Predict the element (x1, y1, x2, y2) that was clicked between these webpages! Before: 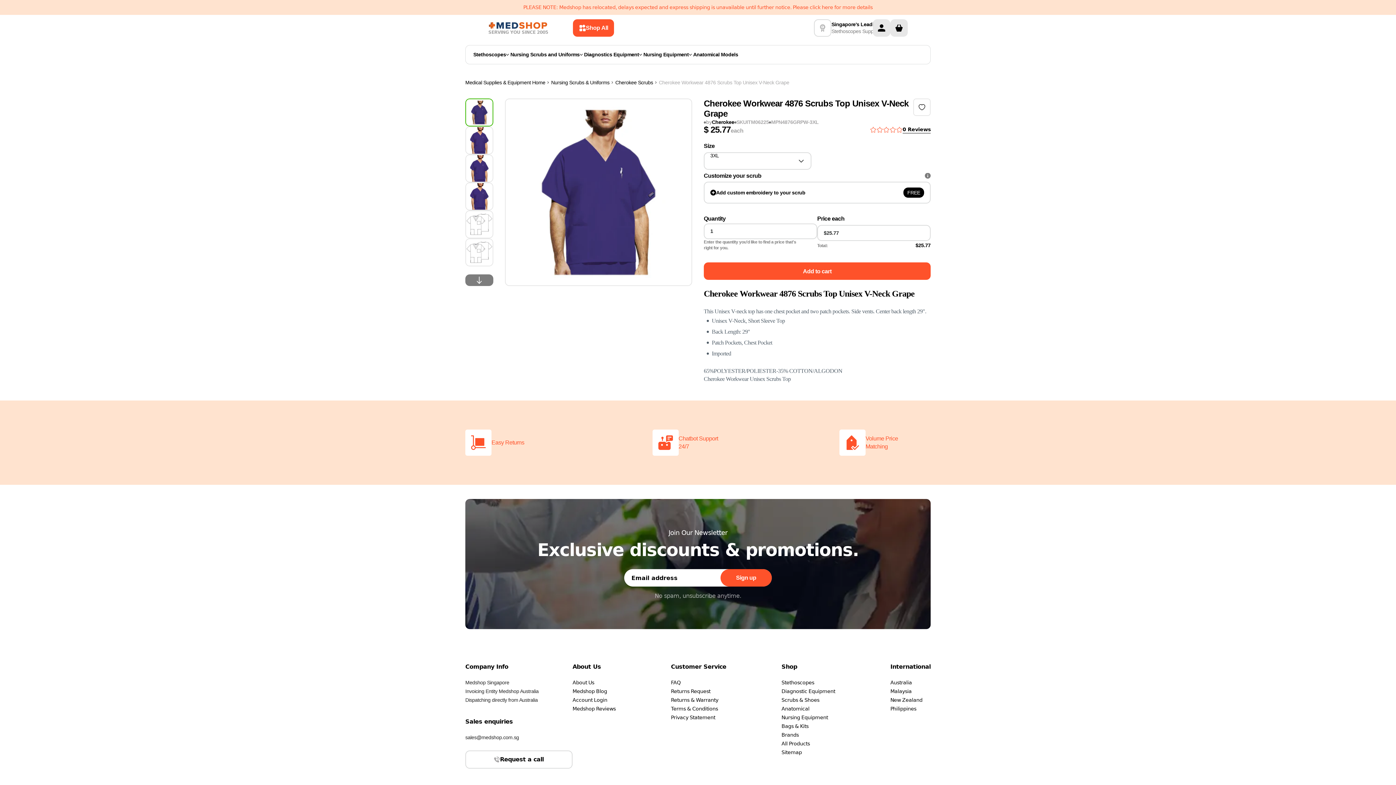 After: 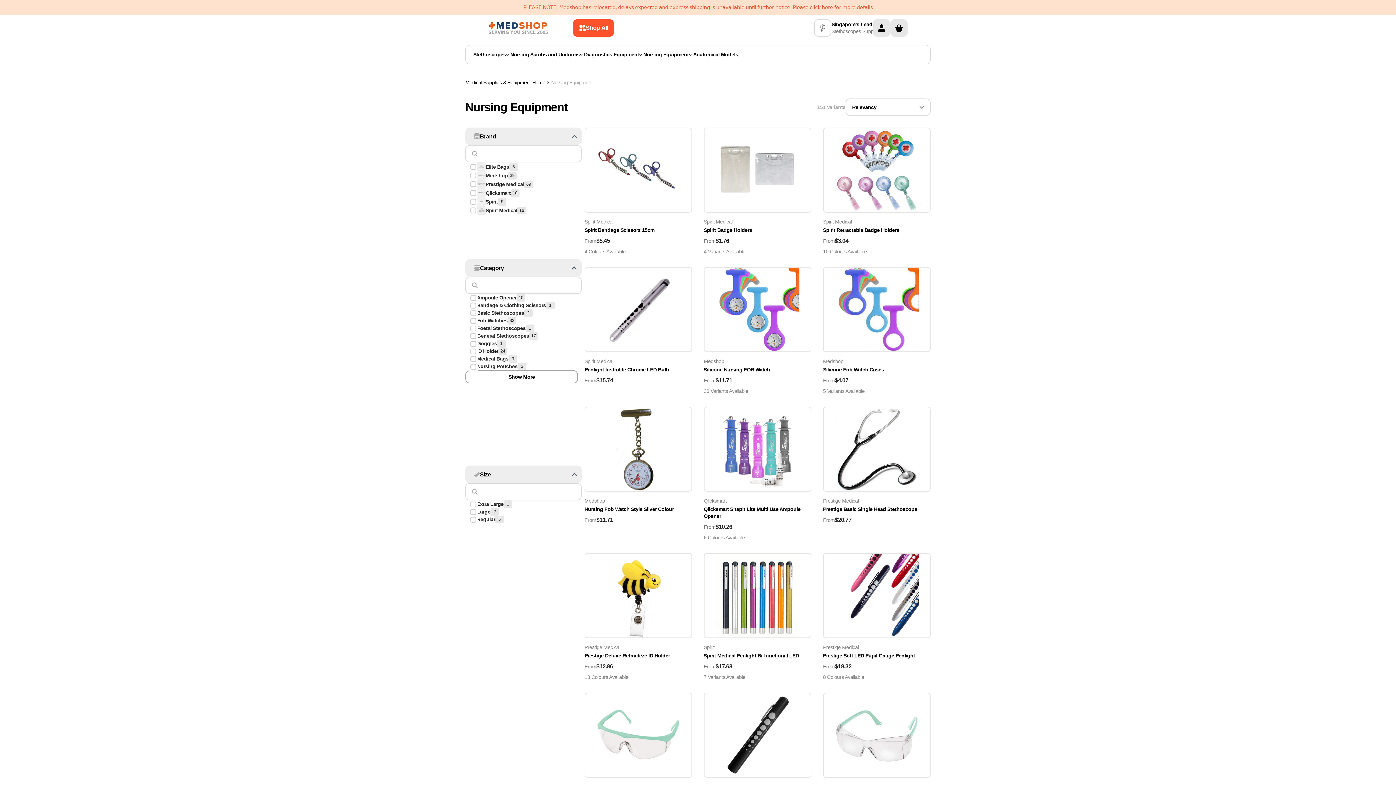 Action: label: Nursing Equipment bbox: (642, 49, 693, 59)